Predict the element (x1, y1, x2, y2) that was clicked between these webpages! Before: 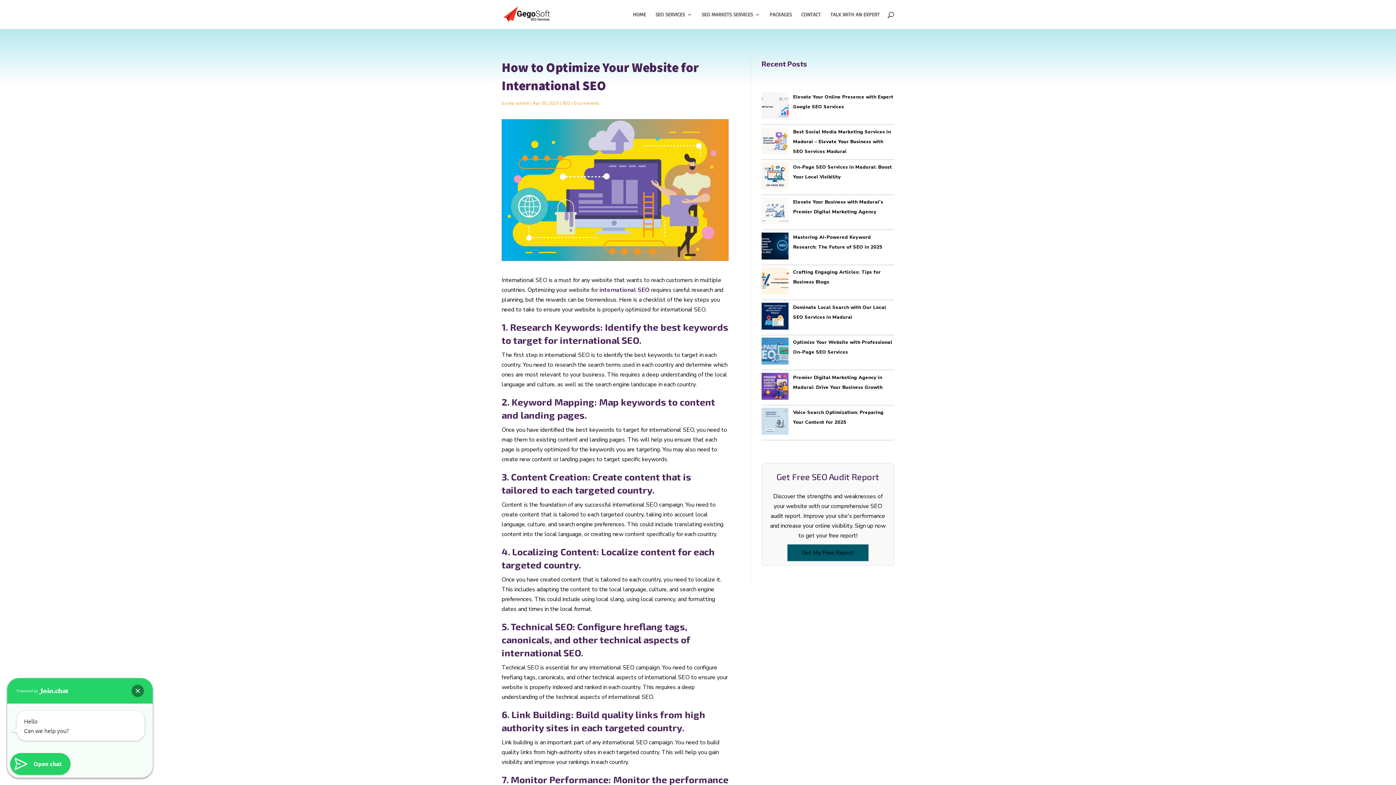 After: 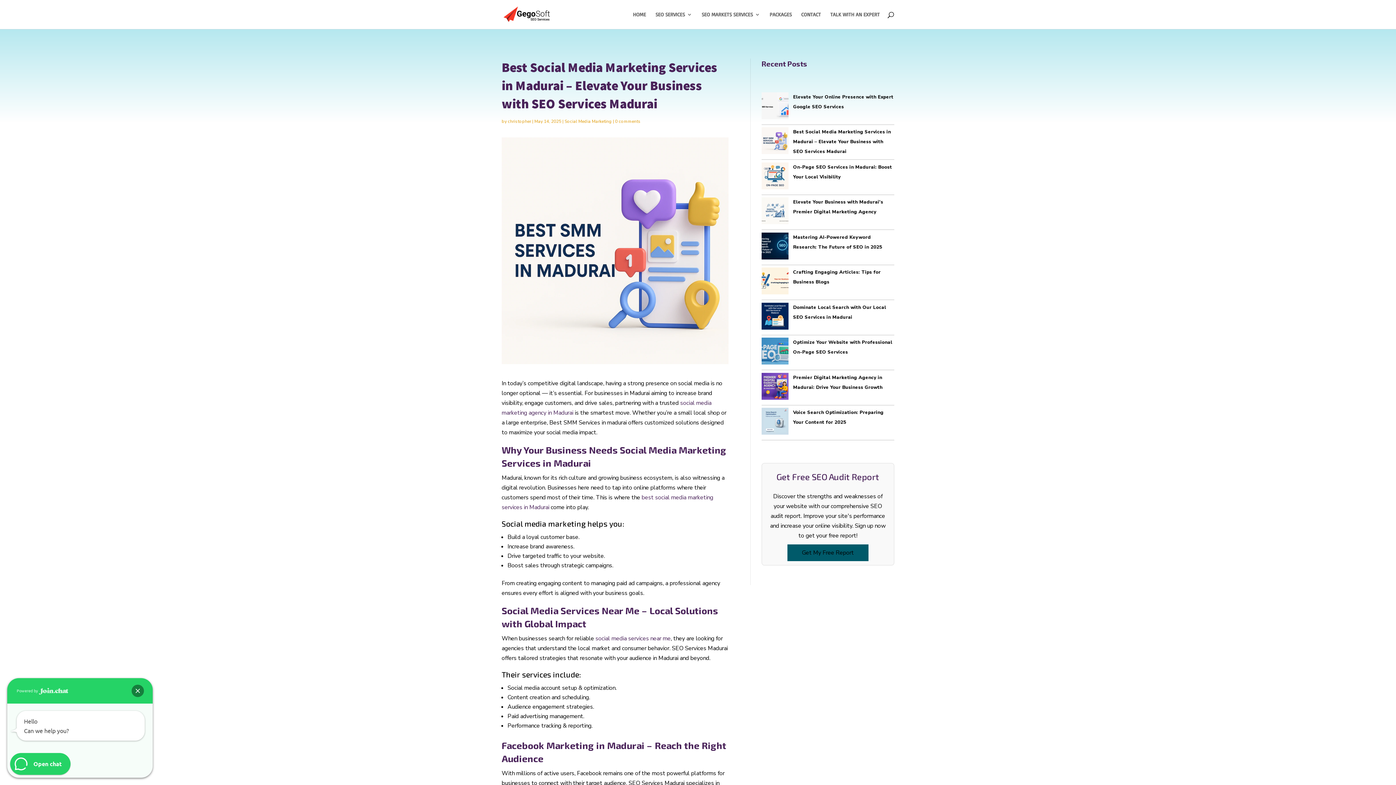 Action: label: Best Social Media Marketing Services in Madurai – Elevate Your Business with SEO Services Madurai bbox: (793, 128, 891, 155)